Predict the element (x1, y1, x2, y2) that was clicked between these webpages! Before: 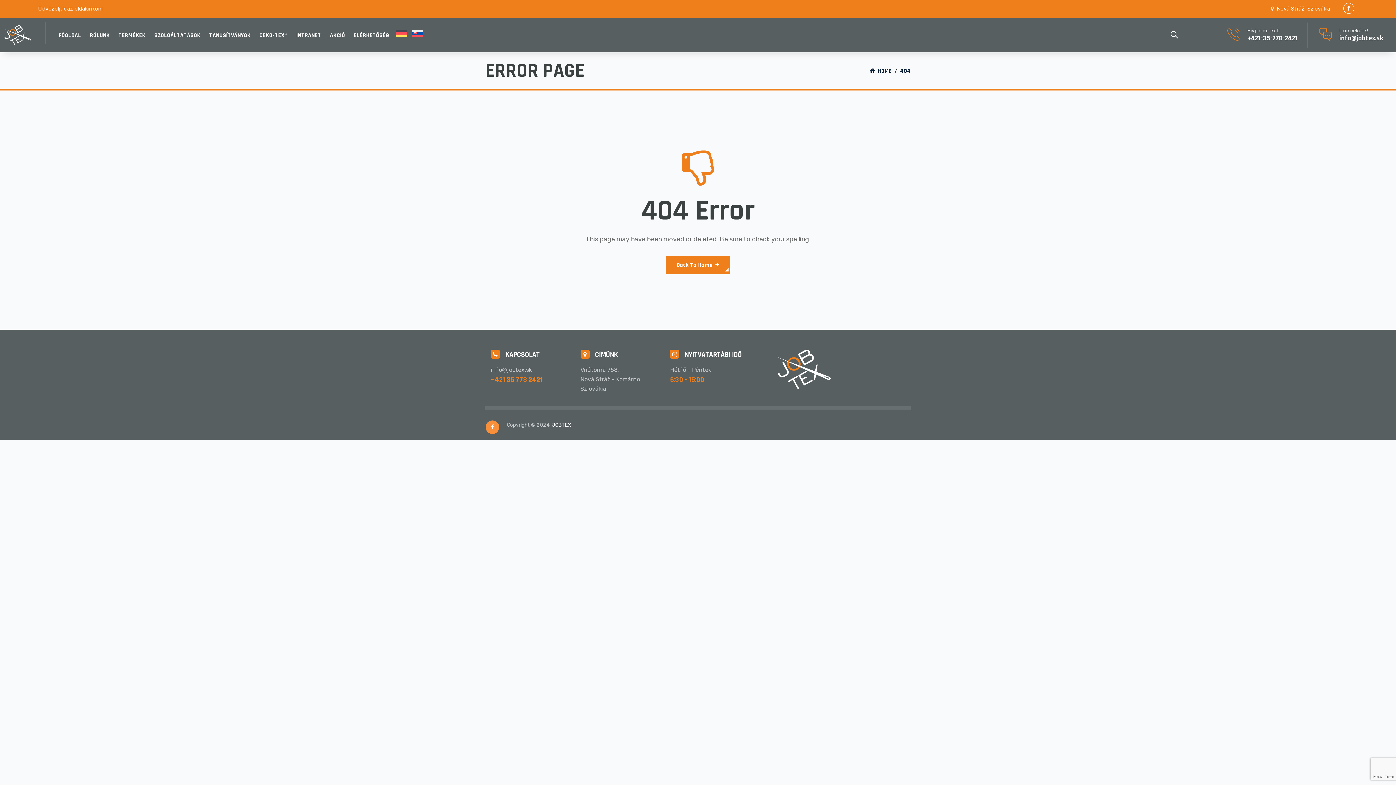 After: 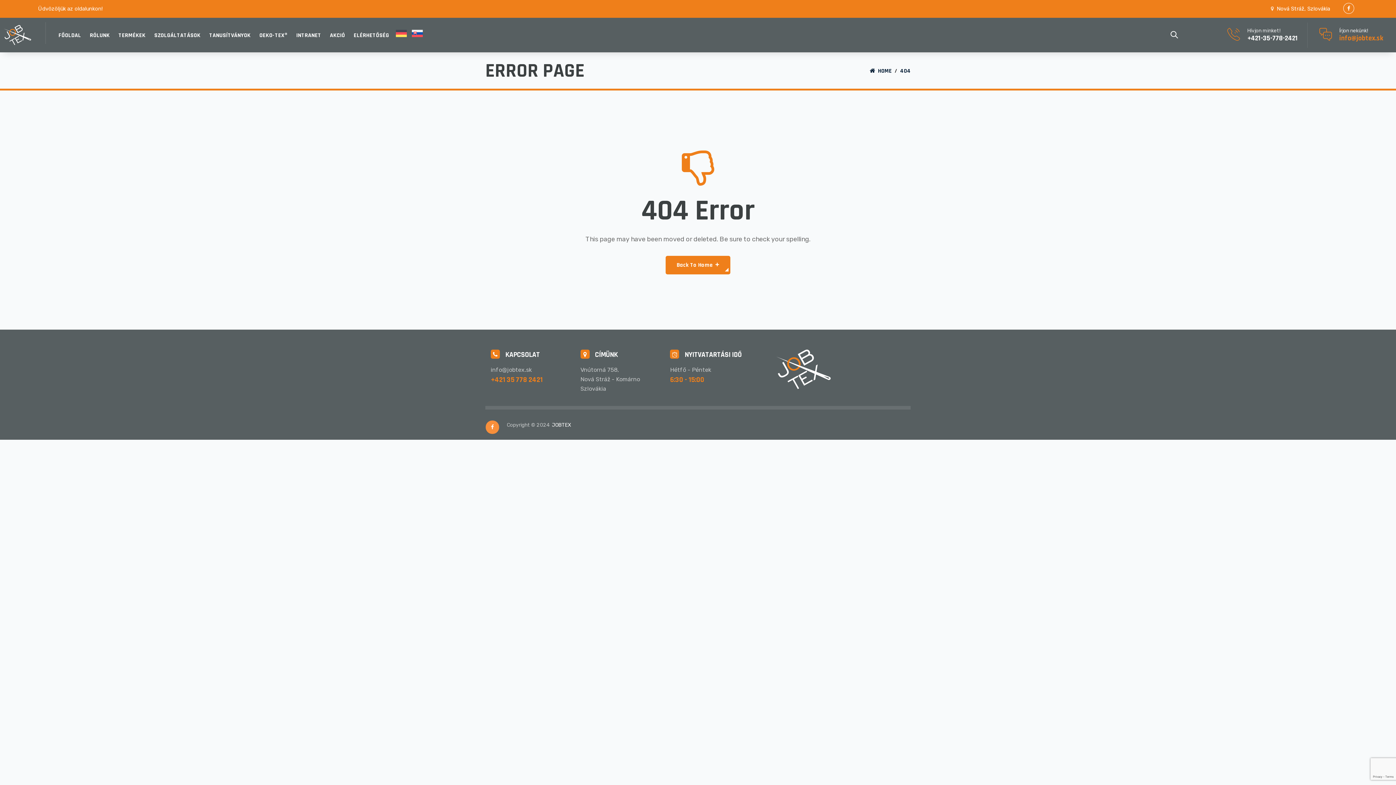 Action: bbox: (1339, 33, 1383, 43) label: info@jobtex.sk